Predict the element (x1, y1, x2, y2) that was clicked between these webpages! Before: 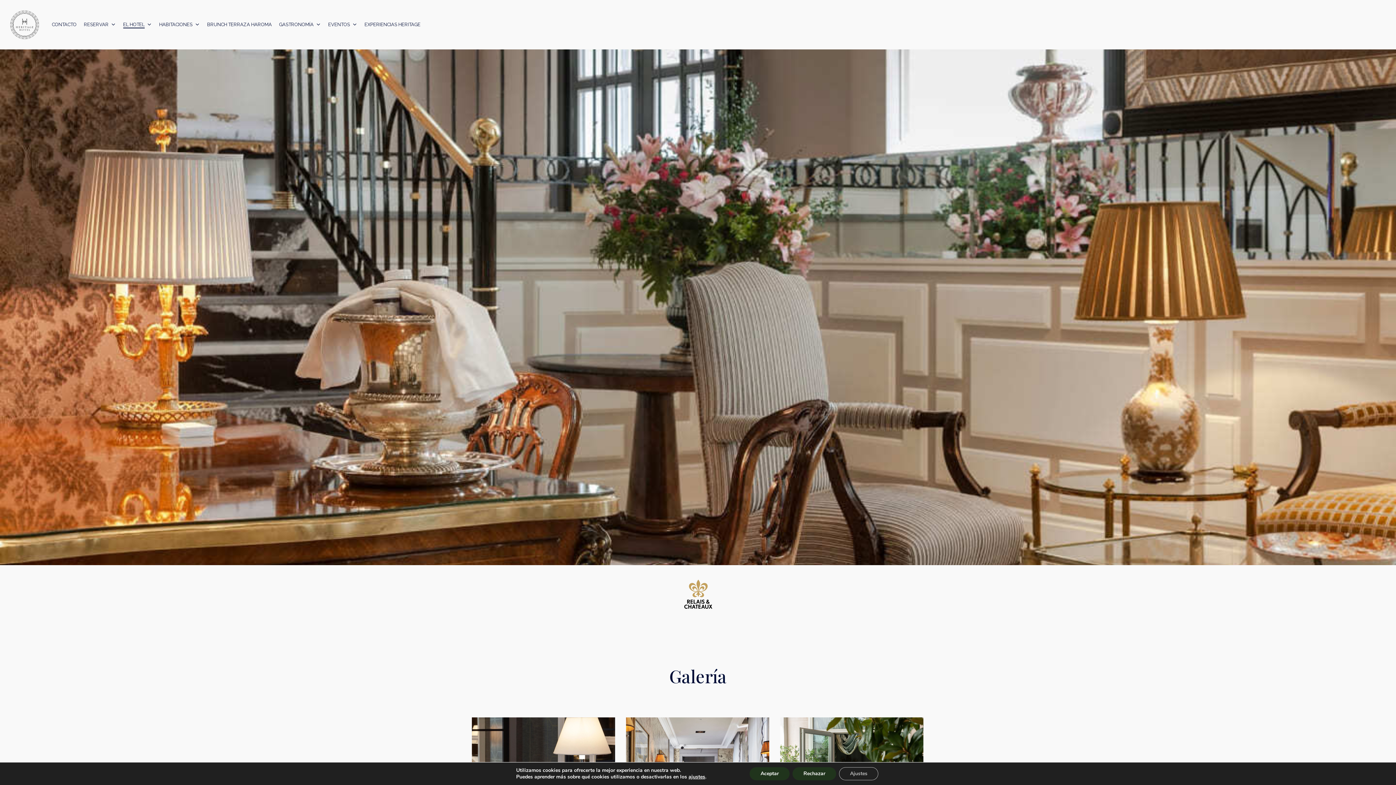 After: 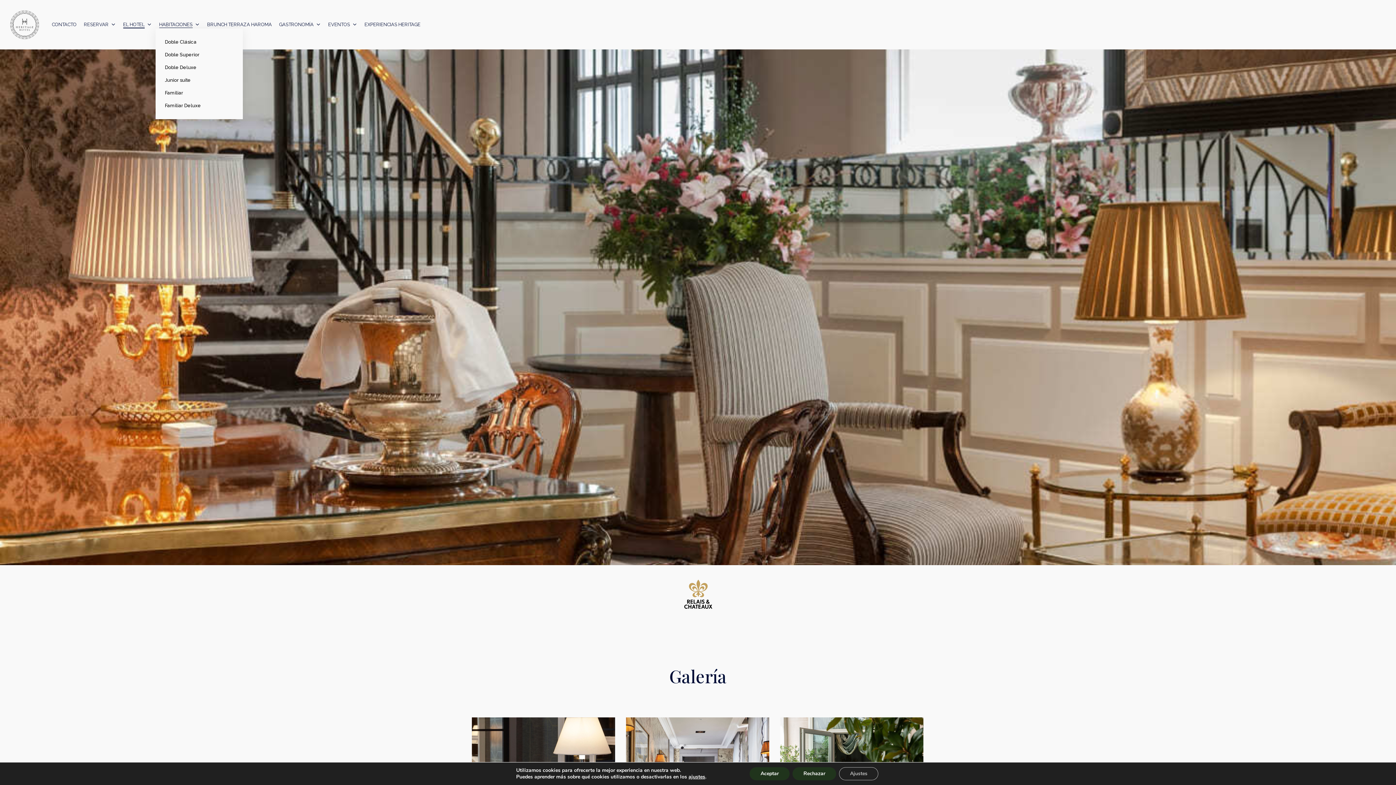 Action: label: HABITACIONES bbox: (159, 21, 199, 28)